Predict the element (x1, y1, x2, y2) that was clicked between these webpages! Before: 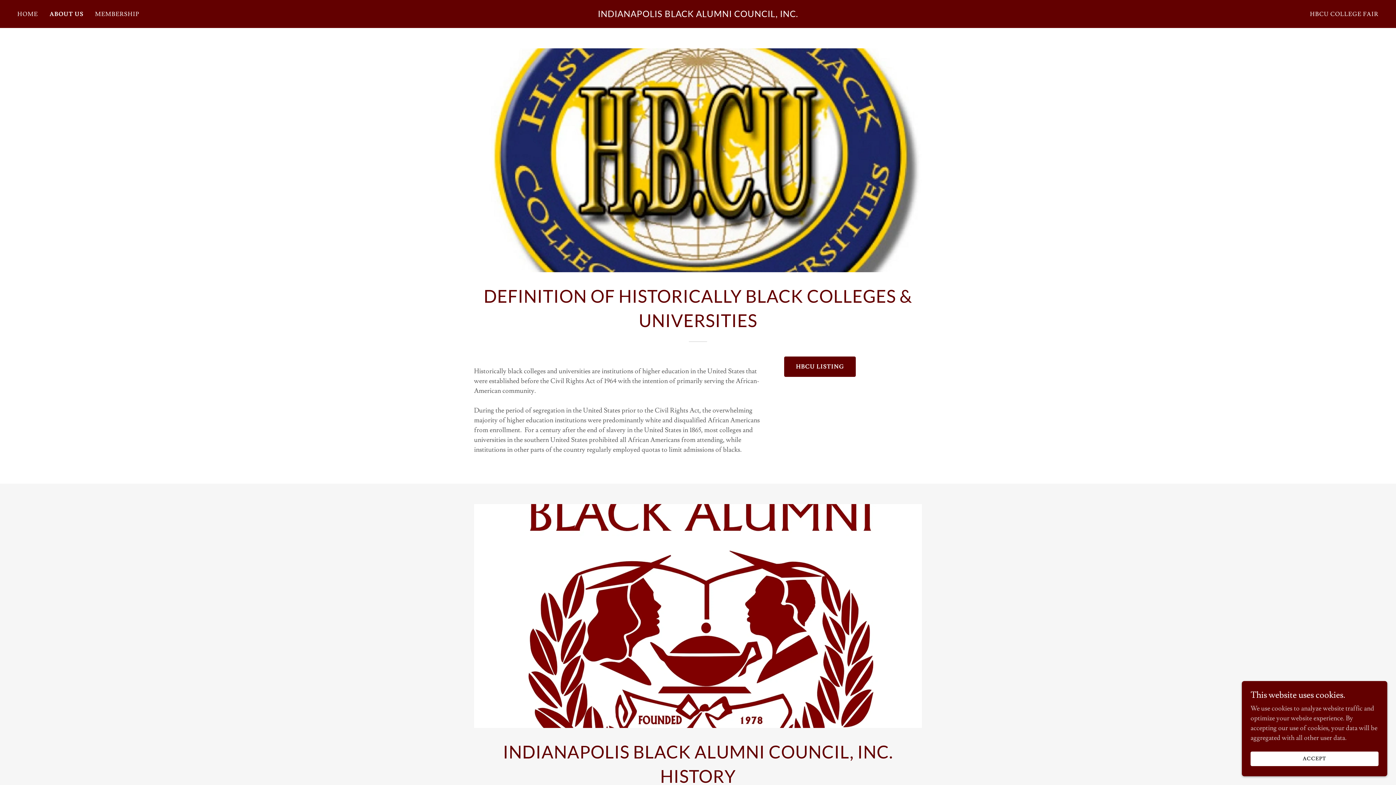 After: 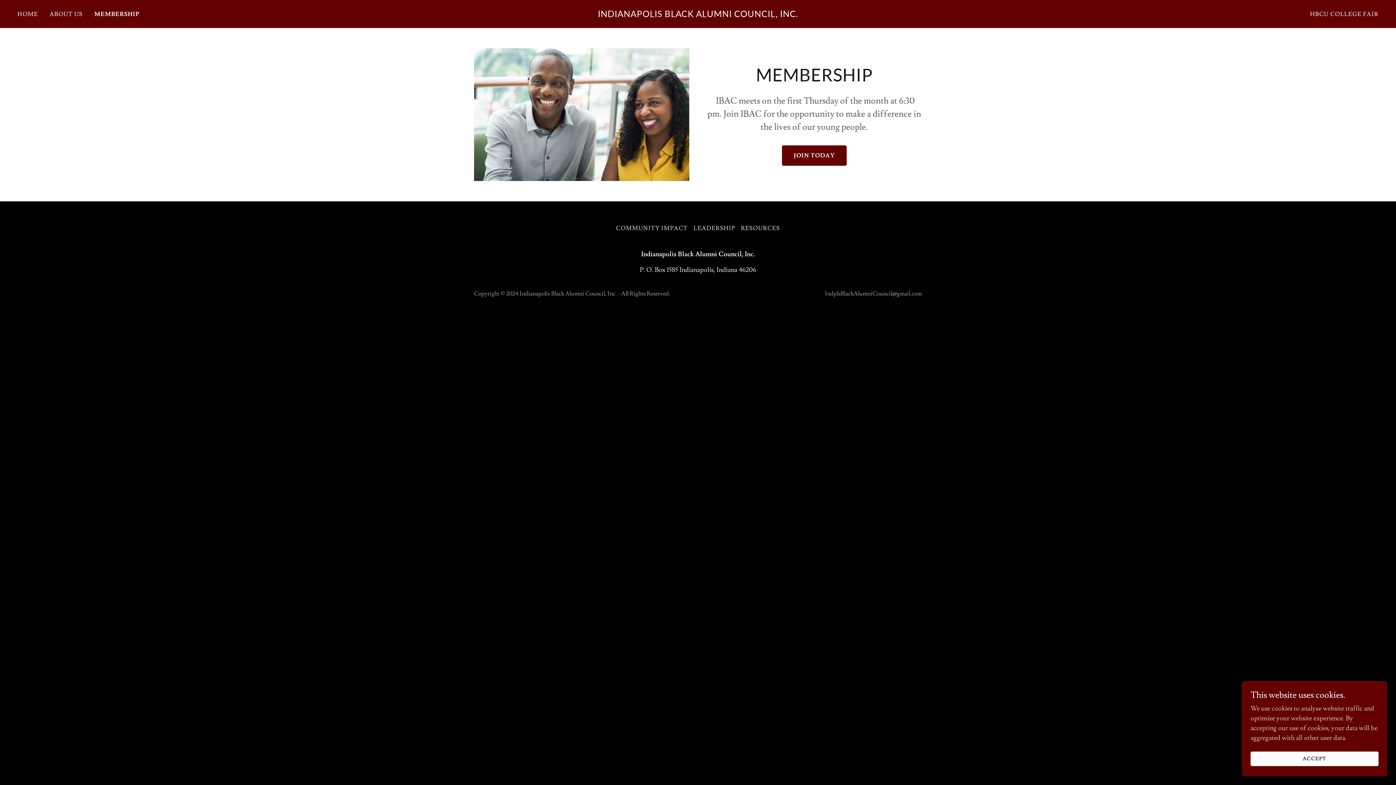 Action: bbox: (92, 7, 141, 20) label: MEMBERSHIP